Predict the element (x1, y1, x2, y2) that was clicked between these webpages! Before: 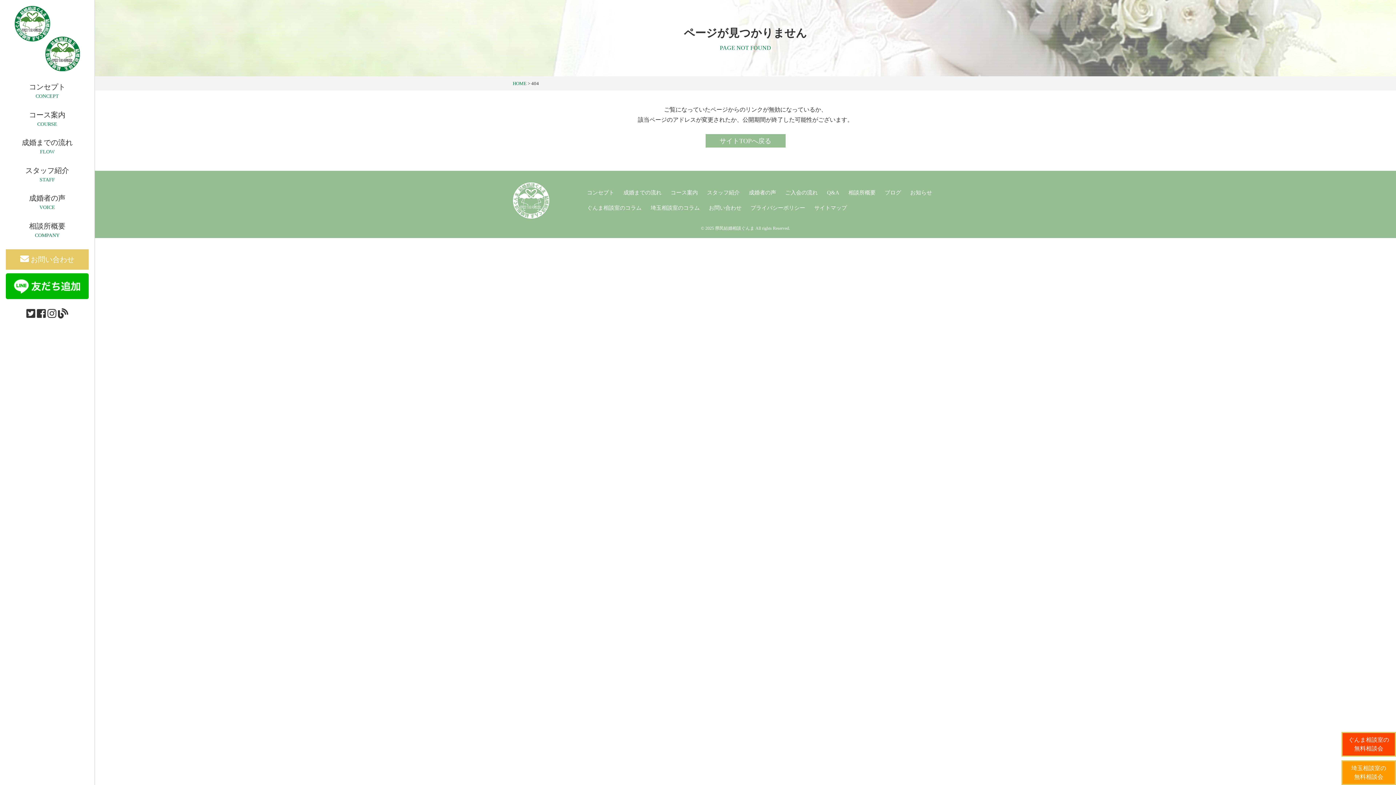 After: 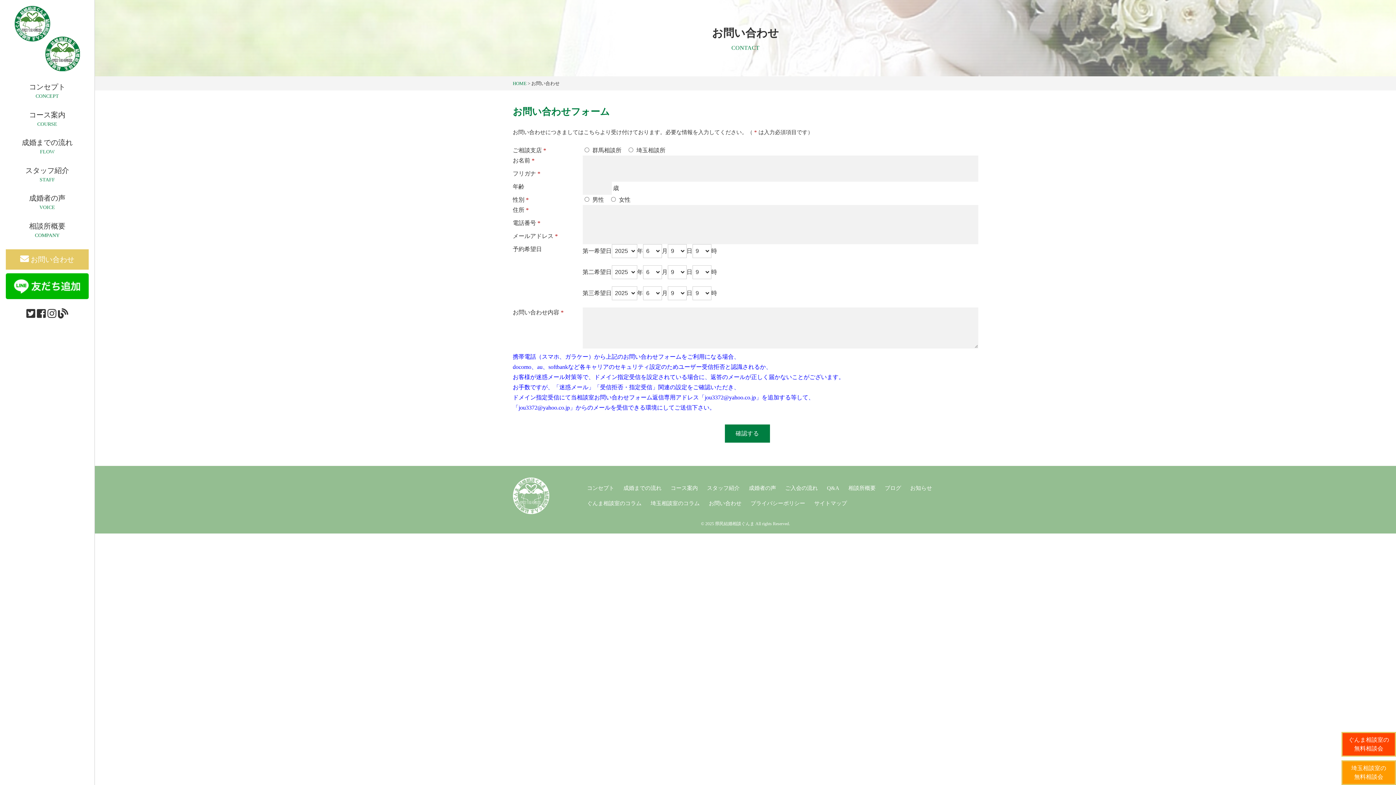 Action: label: お問い合わせ bbox: (708, 200, 741, 215)